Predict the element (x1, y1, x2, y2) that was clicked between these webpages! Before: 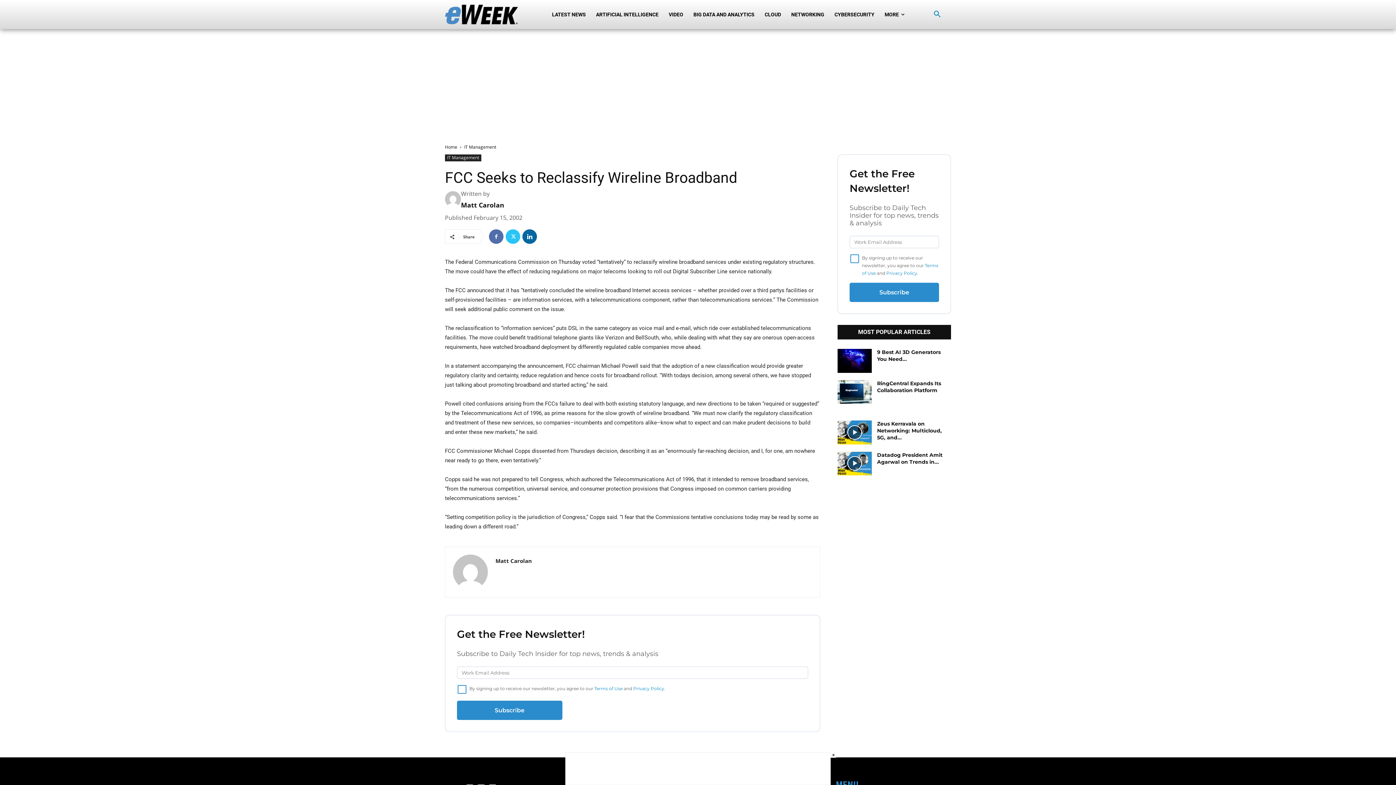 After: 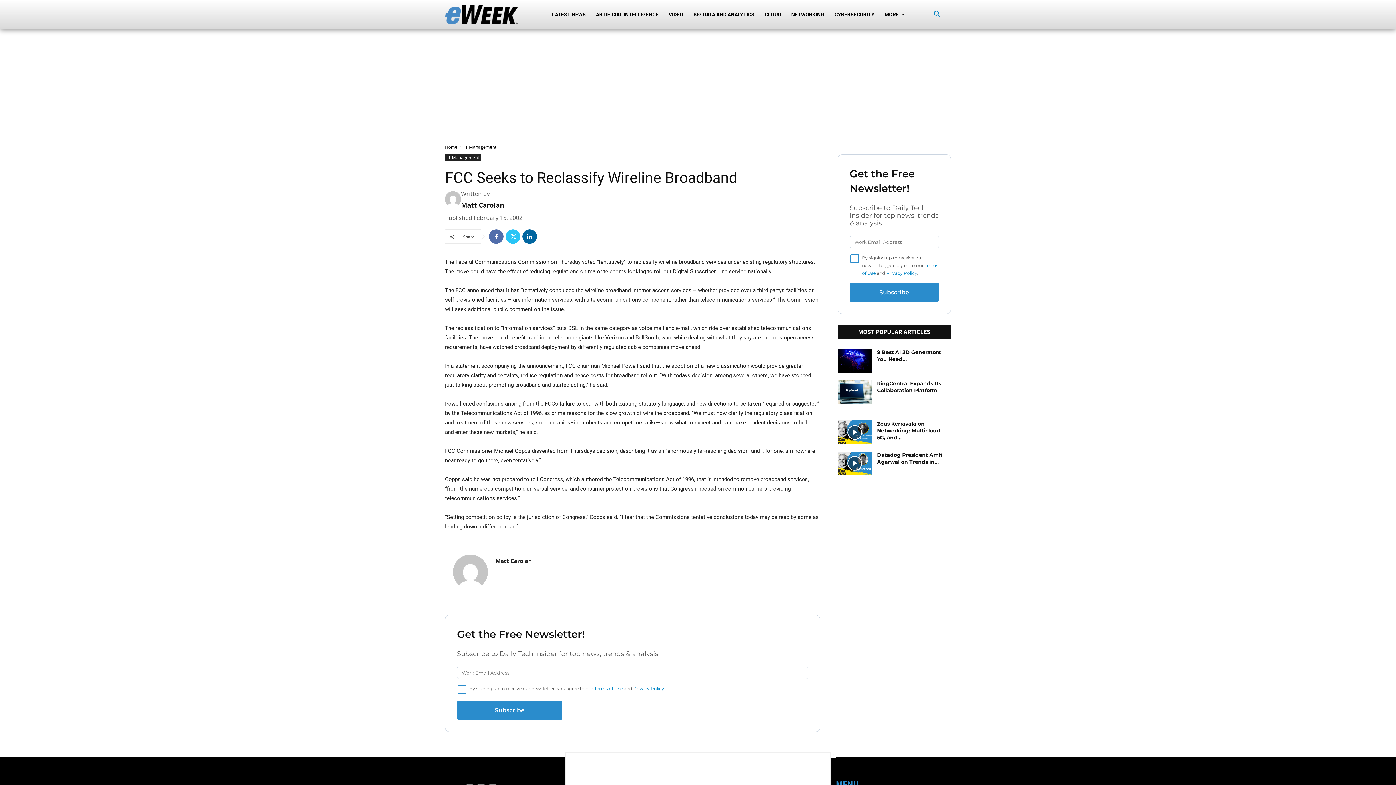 Action: label: Subscribe bbox: (457, 701, 562, 720)